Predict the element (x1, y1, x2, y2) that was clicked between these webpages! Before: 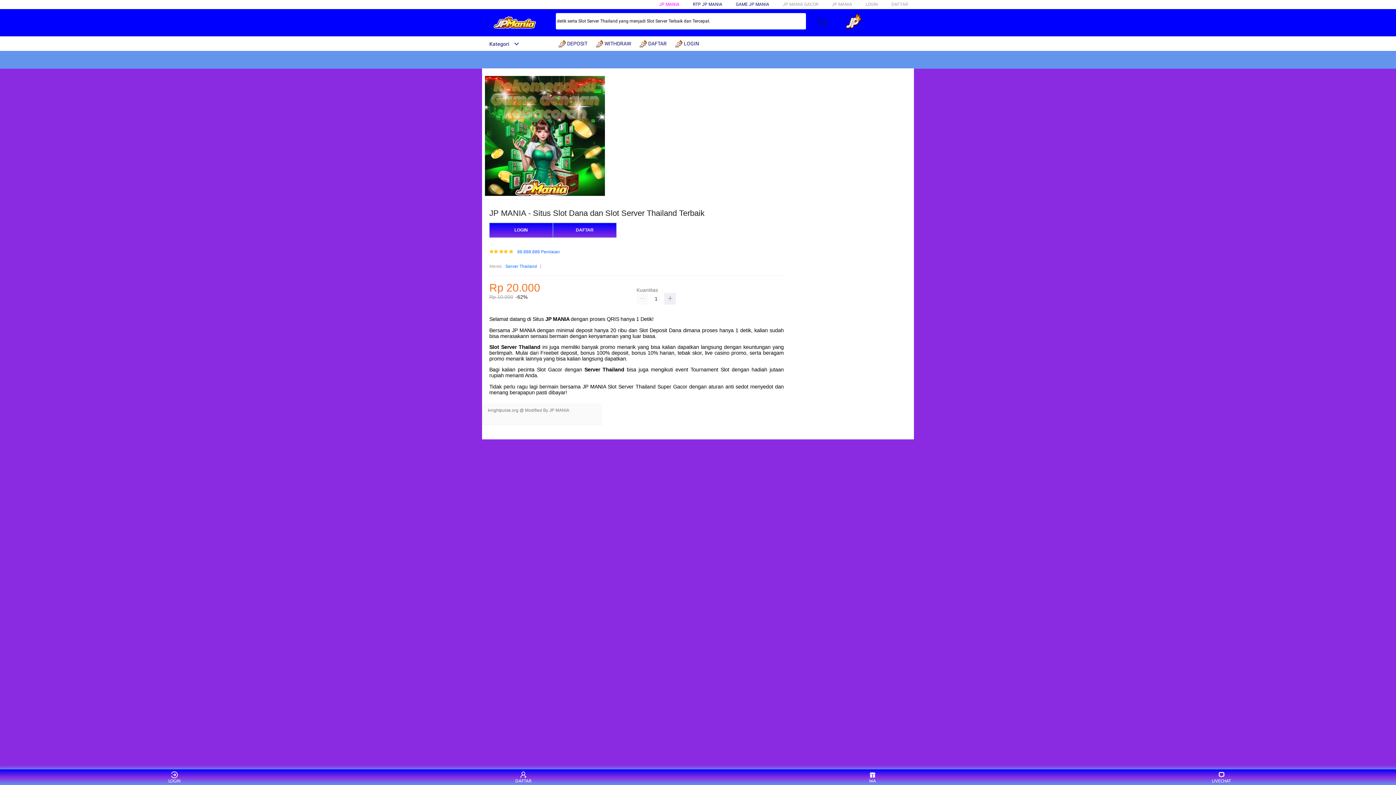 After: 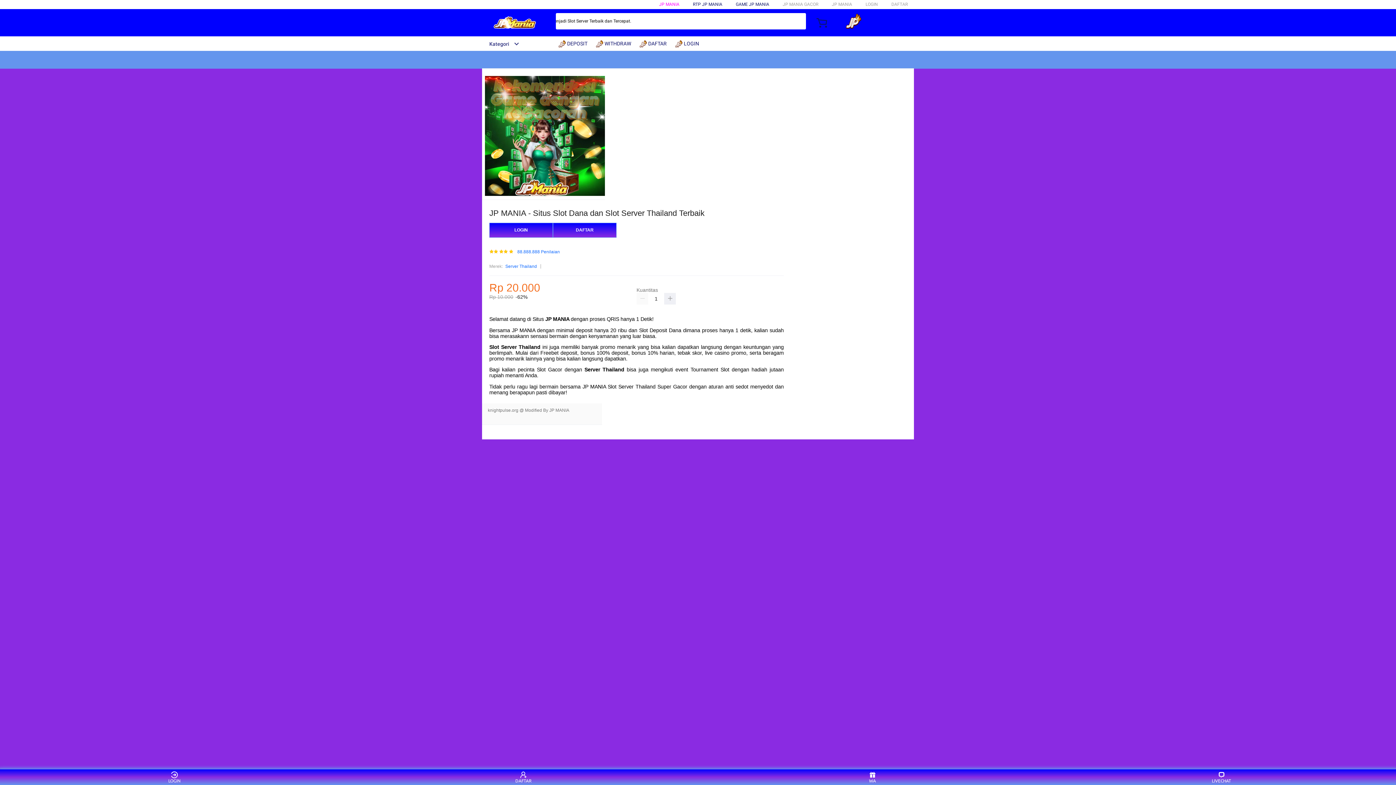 Action: bbox: (596, 36, 634, 50) label:  WITHDRAW